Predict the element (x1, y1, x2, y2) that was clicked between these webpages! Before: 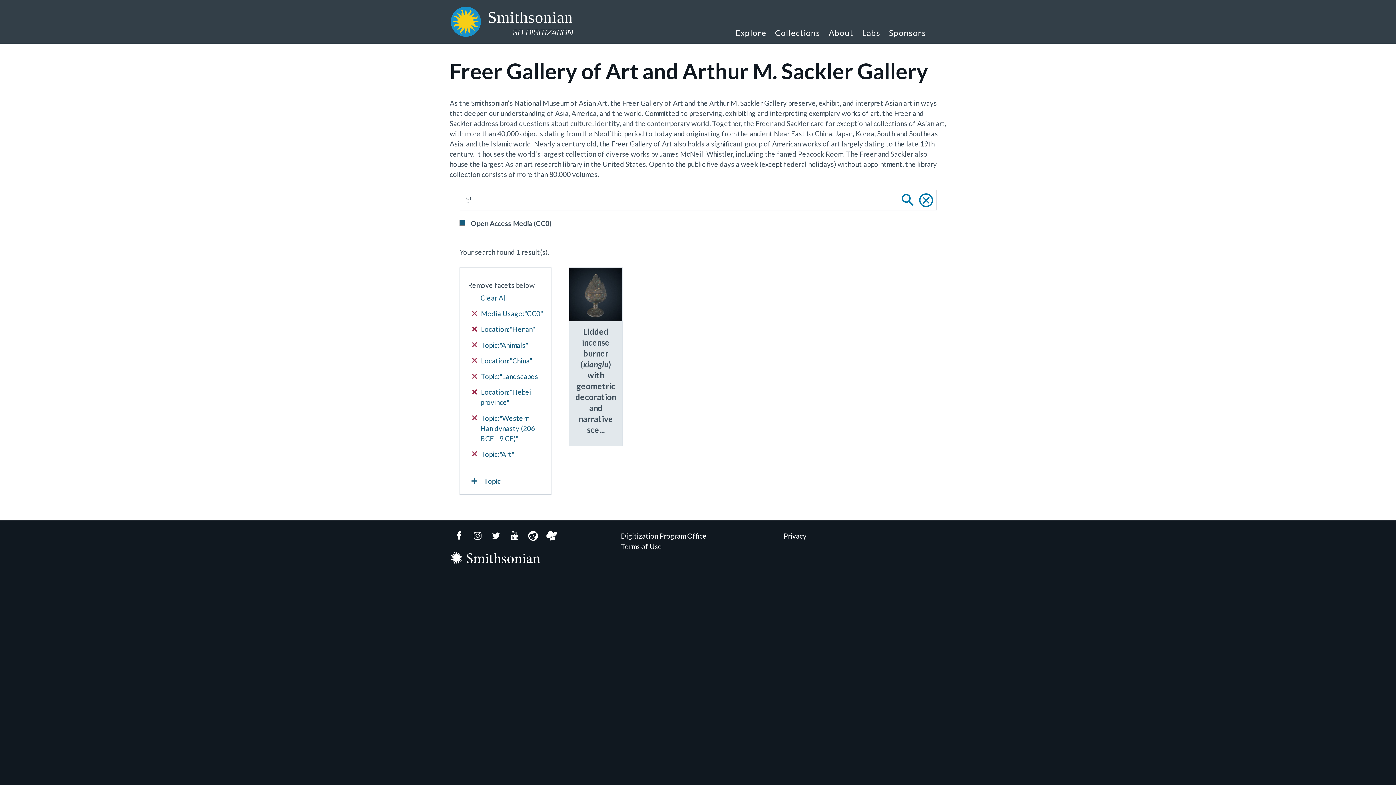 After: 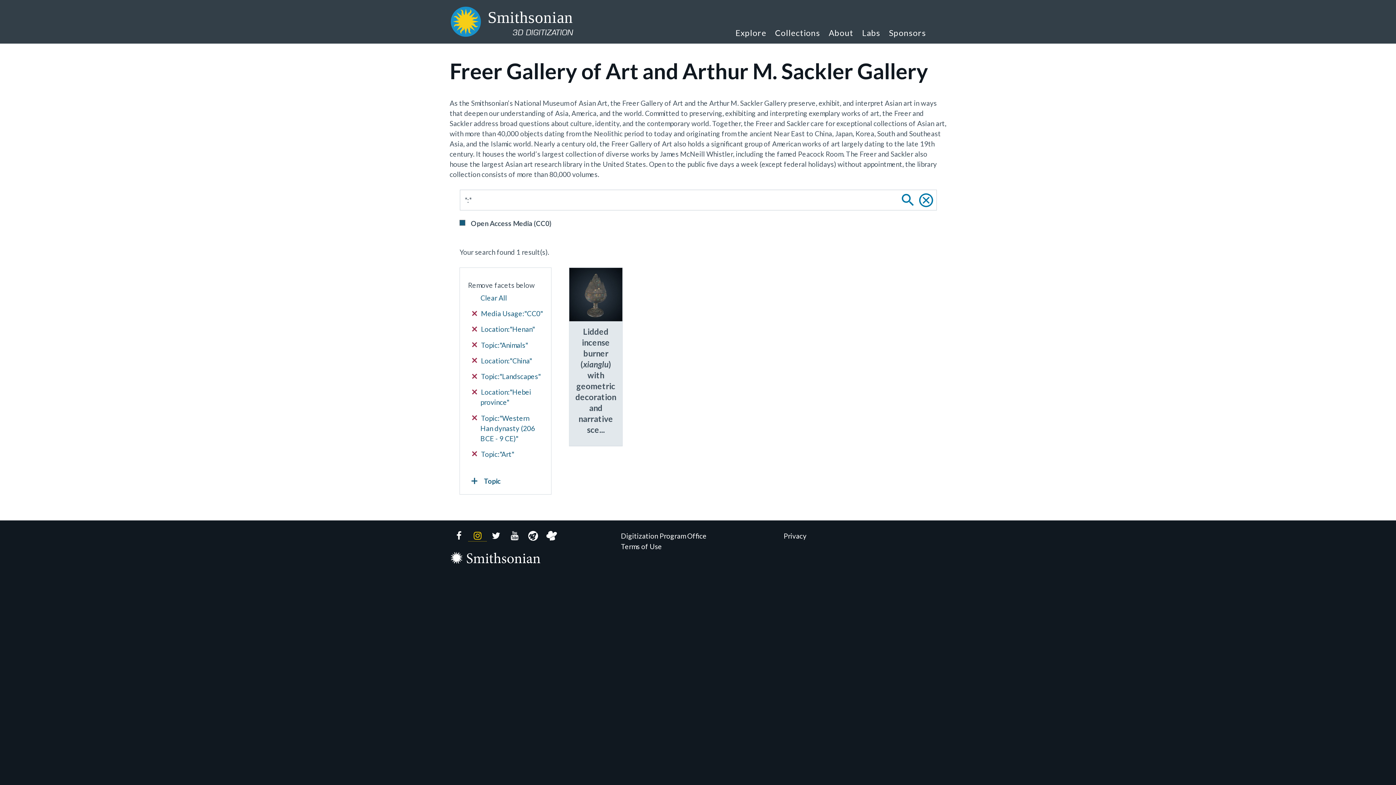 Action: label: Instagram bbox: (468, 531, 486, 541)